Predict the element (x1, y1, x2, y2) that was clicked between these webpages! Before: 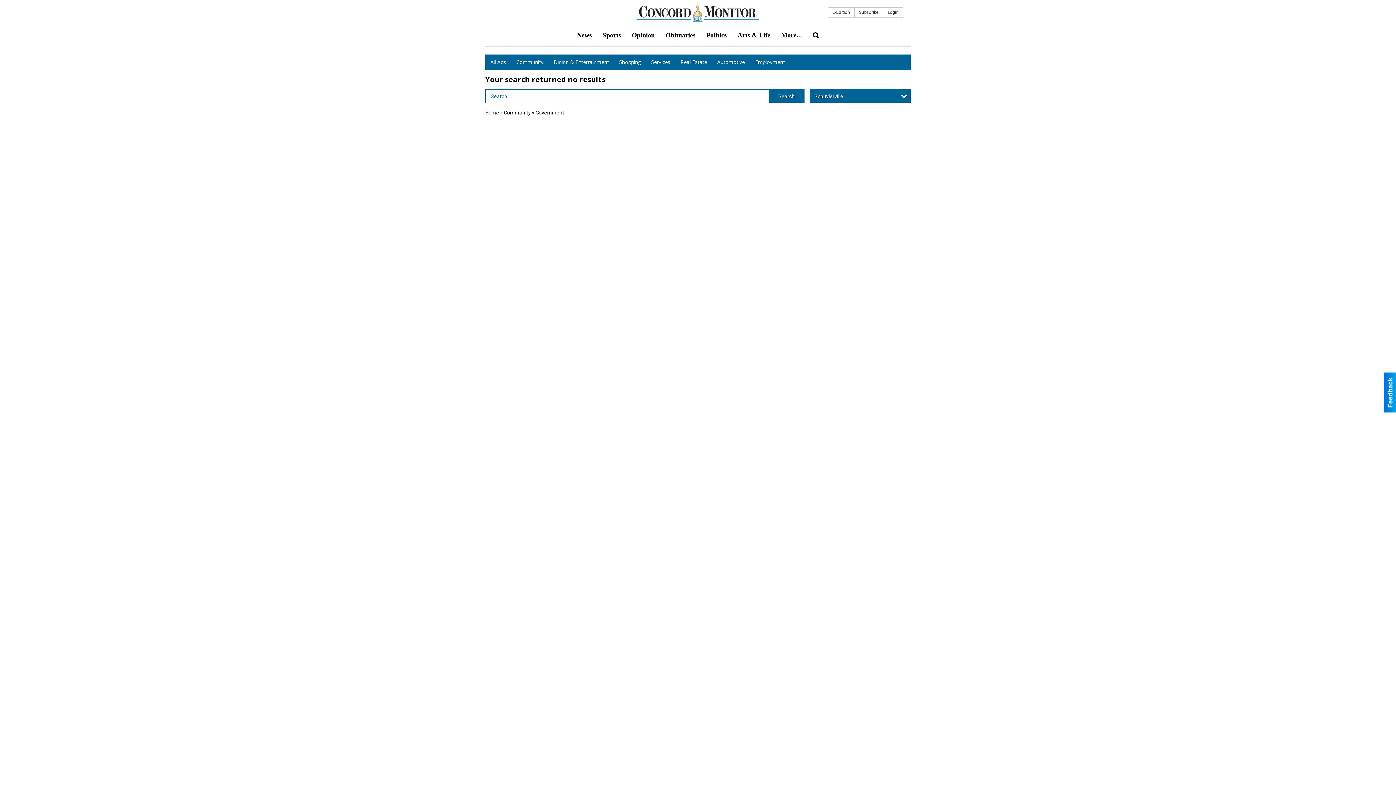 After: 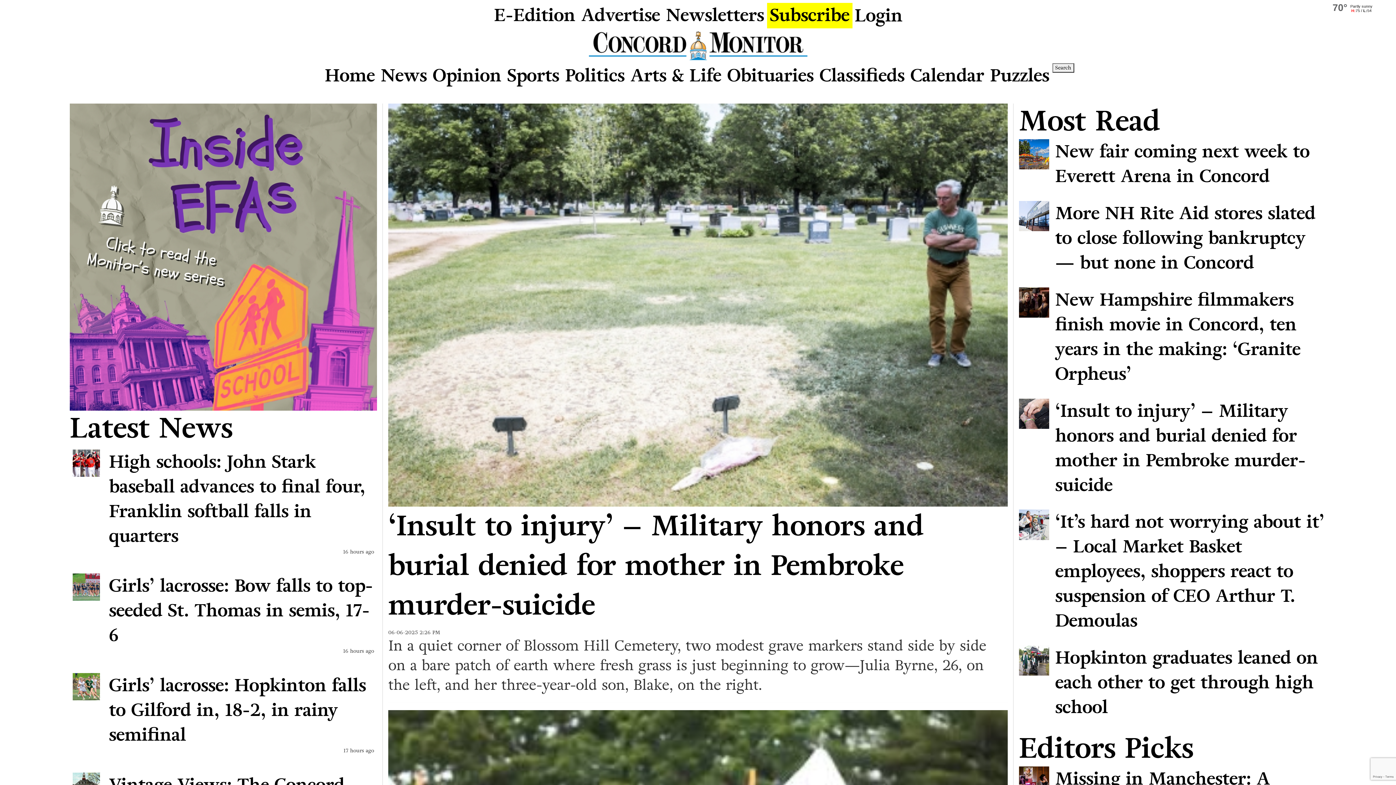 Action: label: Login bbox: (883, 7, 903, 17)